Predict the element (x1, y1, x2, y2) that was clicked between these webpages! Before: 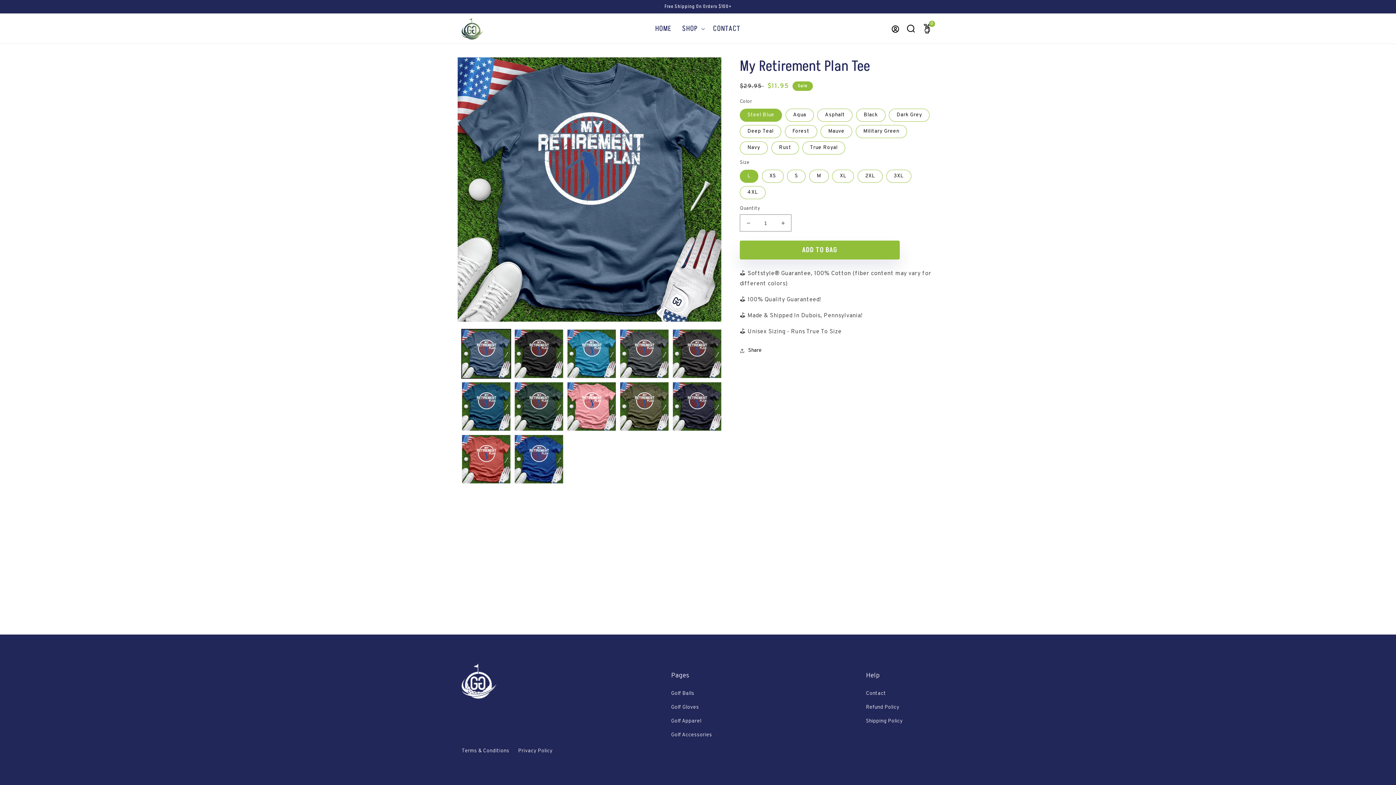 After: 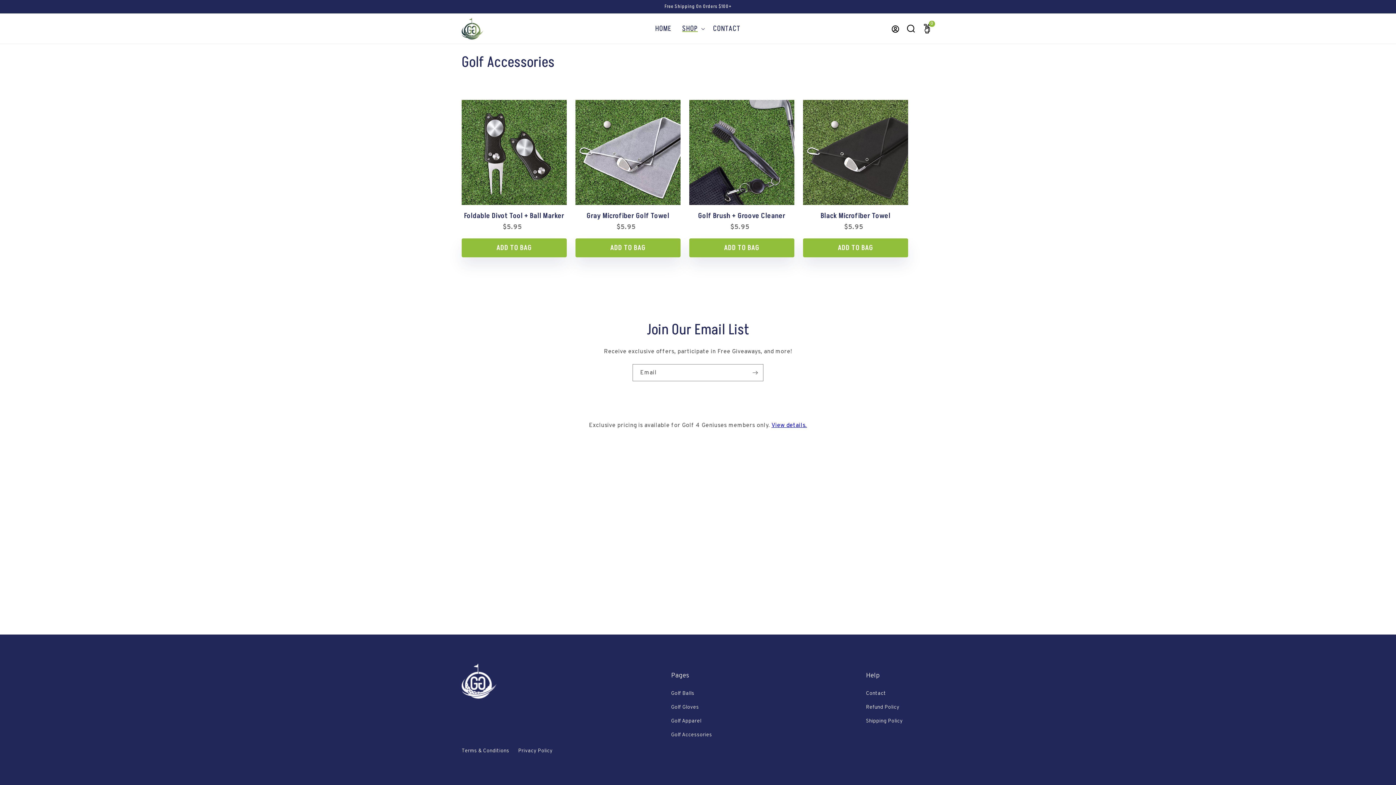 Action: bbox: (671, 732, 712, 738) label: Golf Accessories